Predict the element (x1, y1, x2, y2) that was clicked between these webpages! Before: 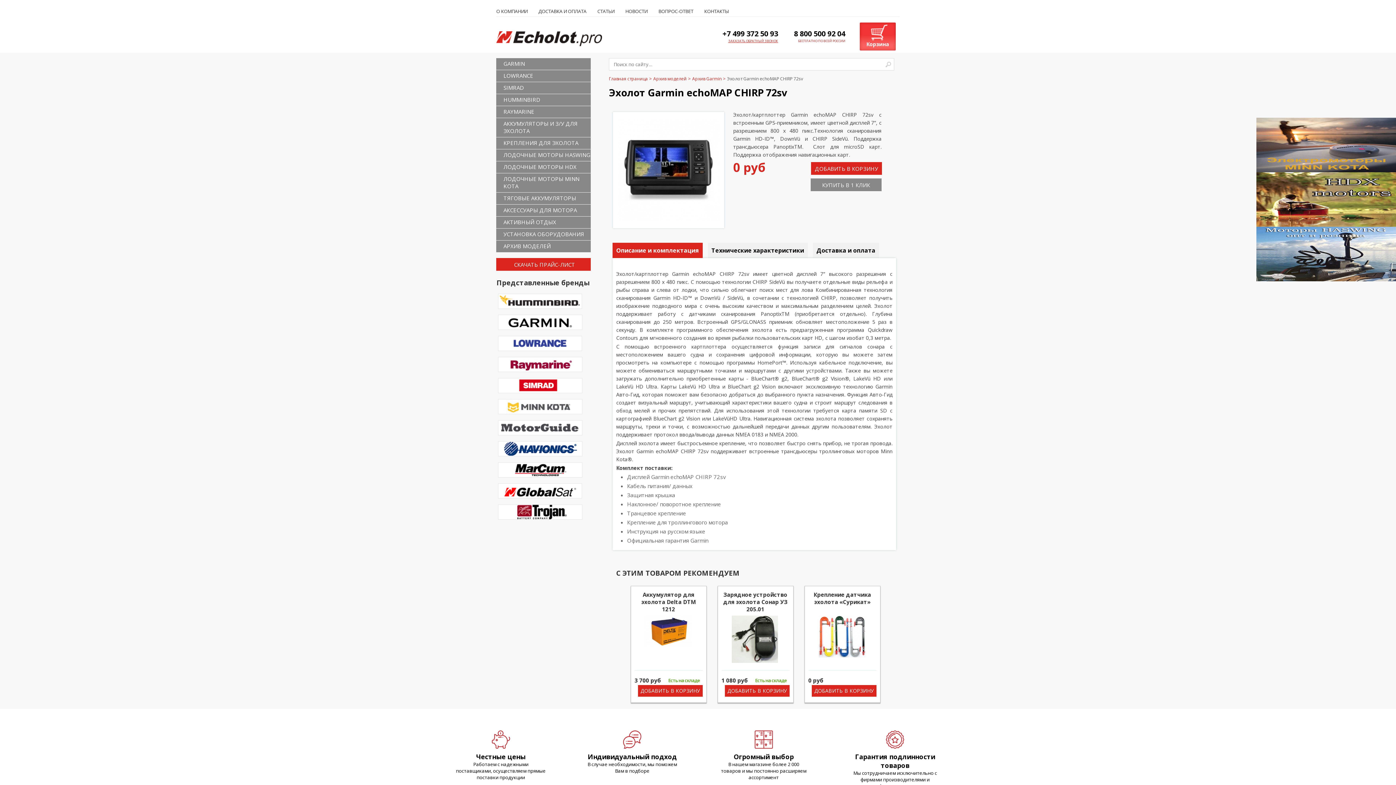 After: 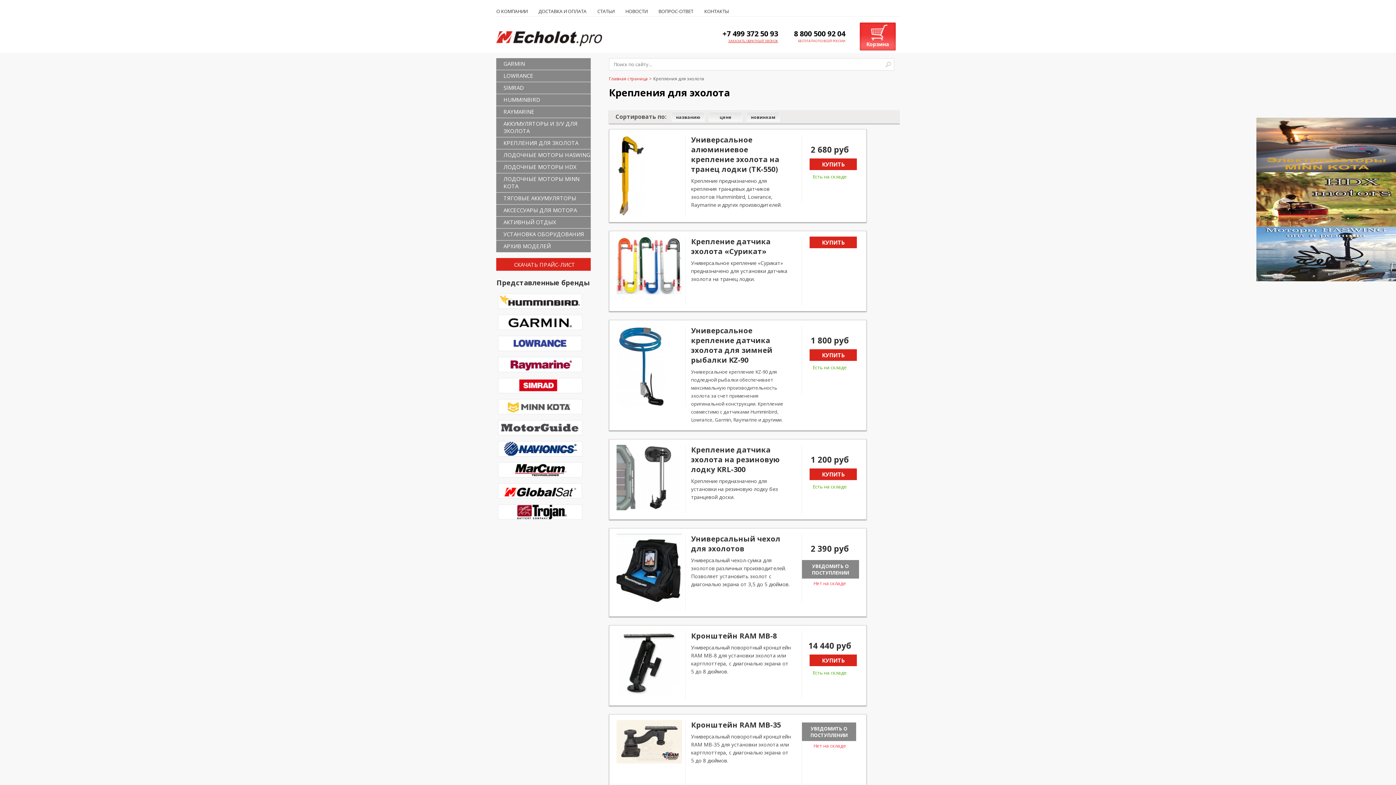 Action: label: КРЕПЛЕНИЯ ДЛЯ ЭХОЛОТА bbox: (496, 137, 590, 149)